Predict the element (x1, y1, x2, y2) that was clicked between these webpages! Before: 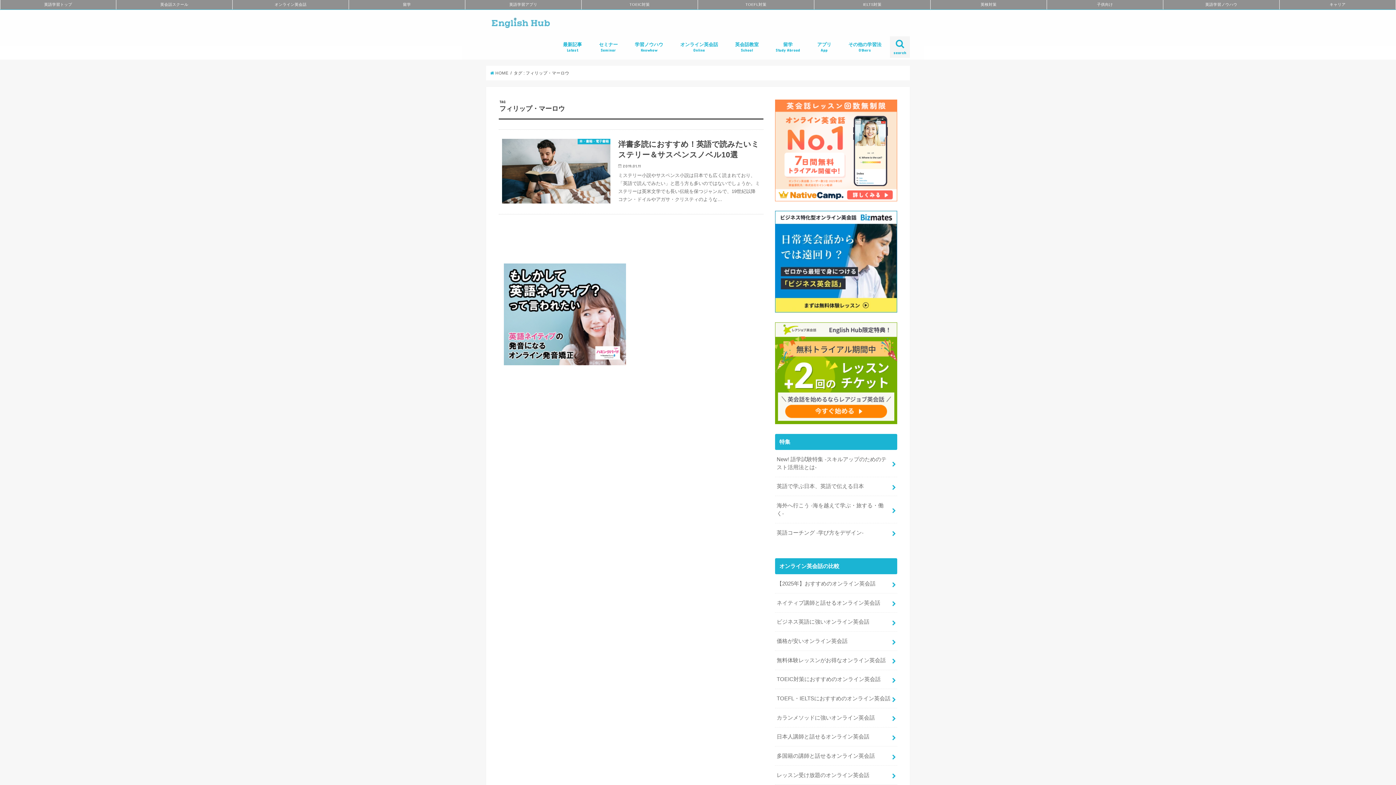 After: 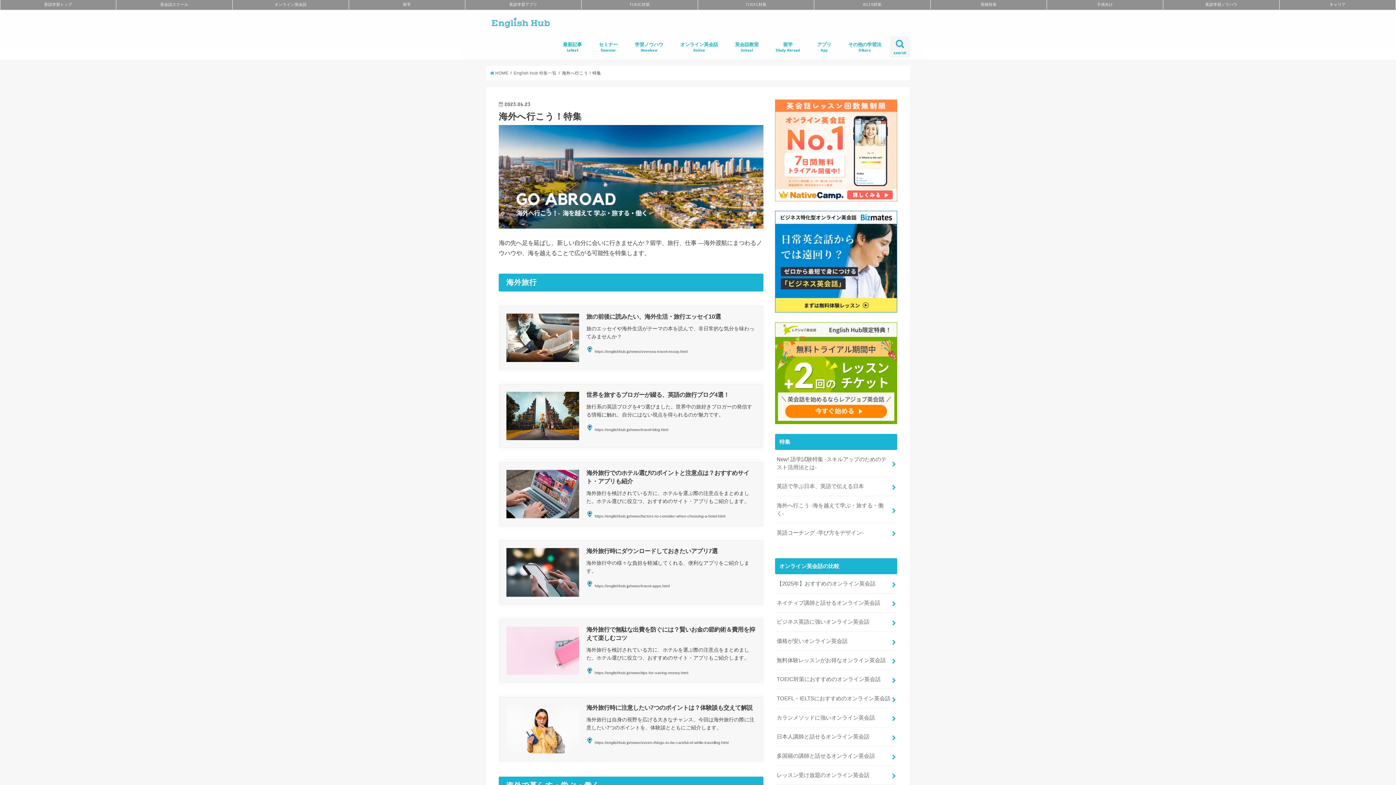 Action: bbox: (775, 496, 897, 523) label: 海外へ行こう -海を越えて学ぶ・旅する・働く-